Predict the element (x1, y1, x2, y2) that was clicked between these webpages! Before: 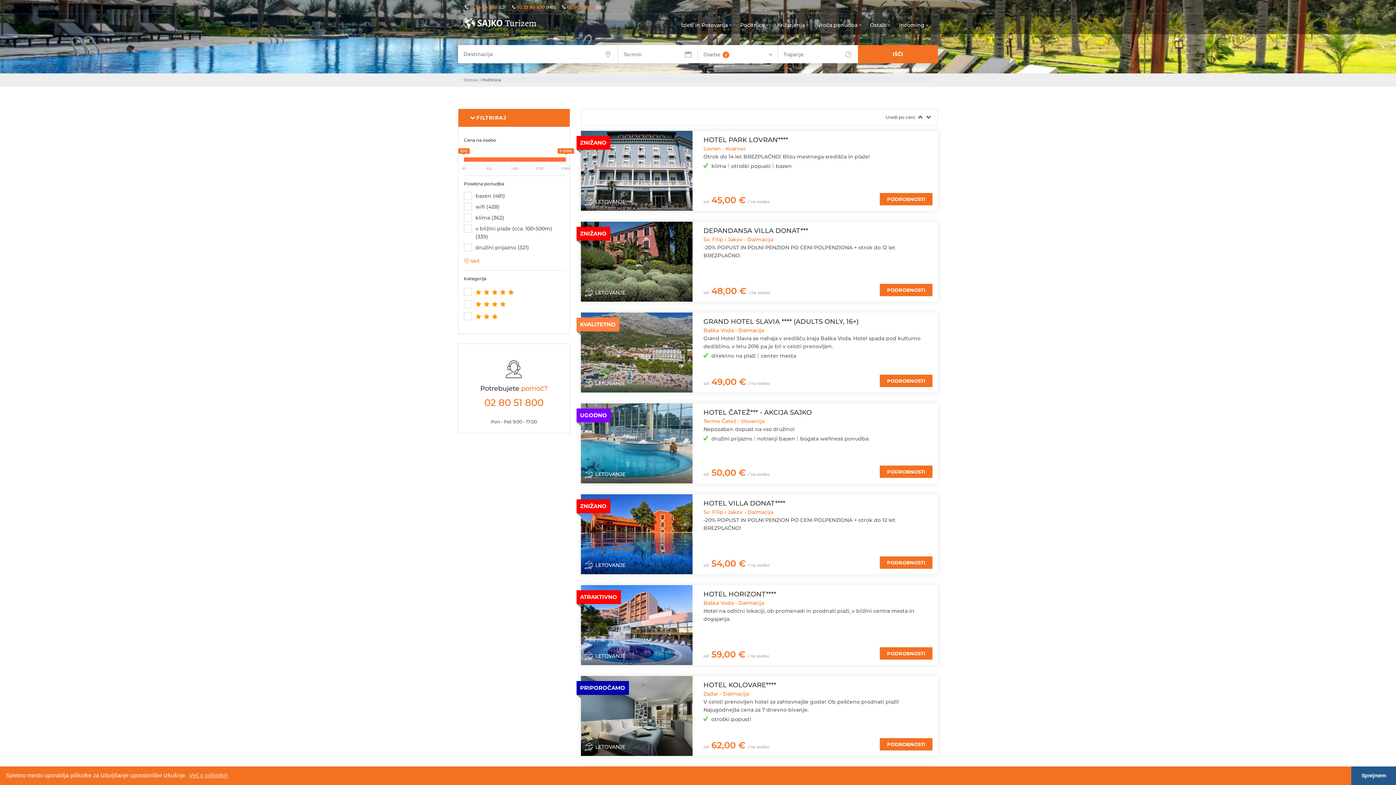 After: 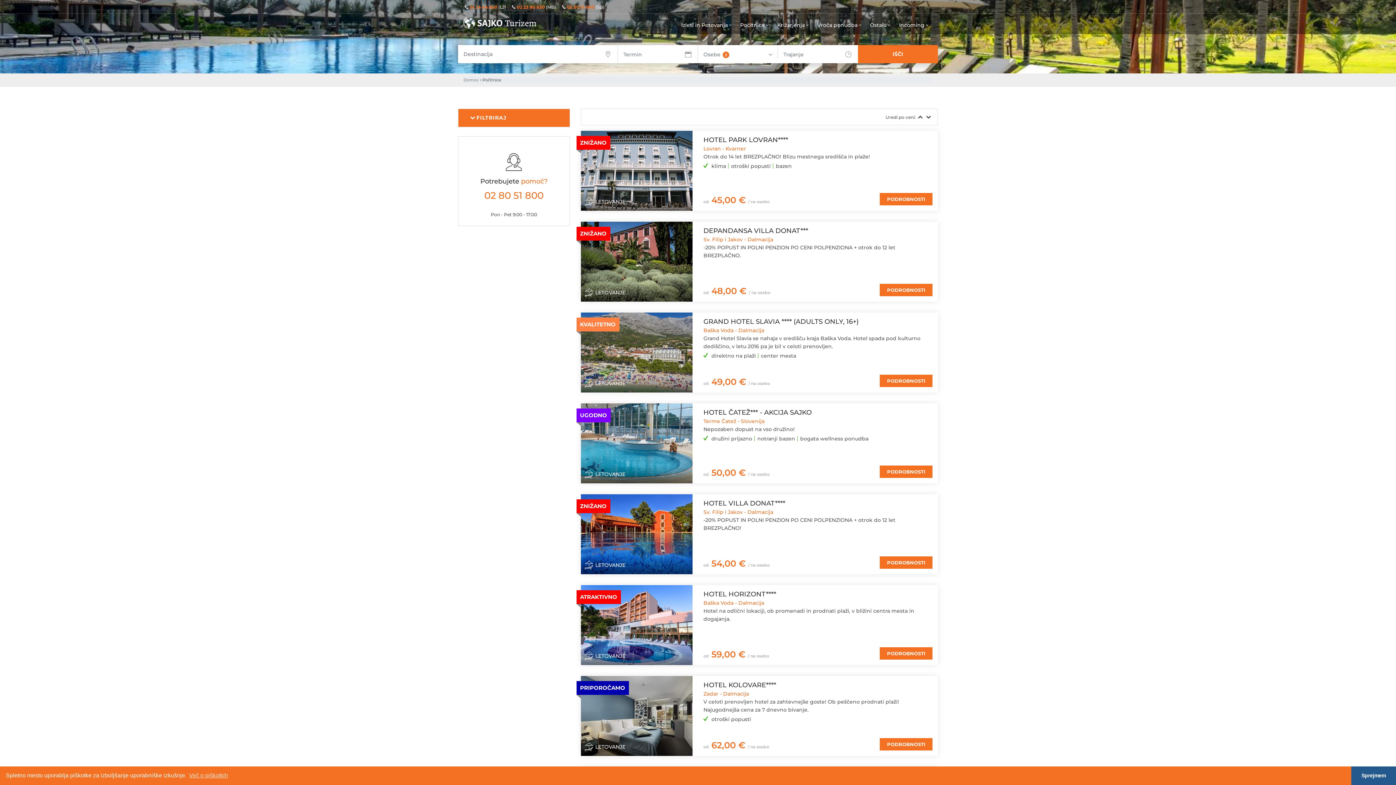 Action: bbox: (458, 109, 569, 126) label: FILTRIRAJ